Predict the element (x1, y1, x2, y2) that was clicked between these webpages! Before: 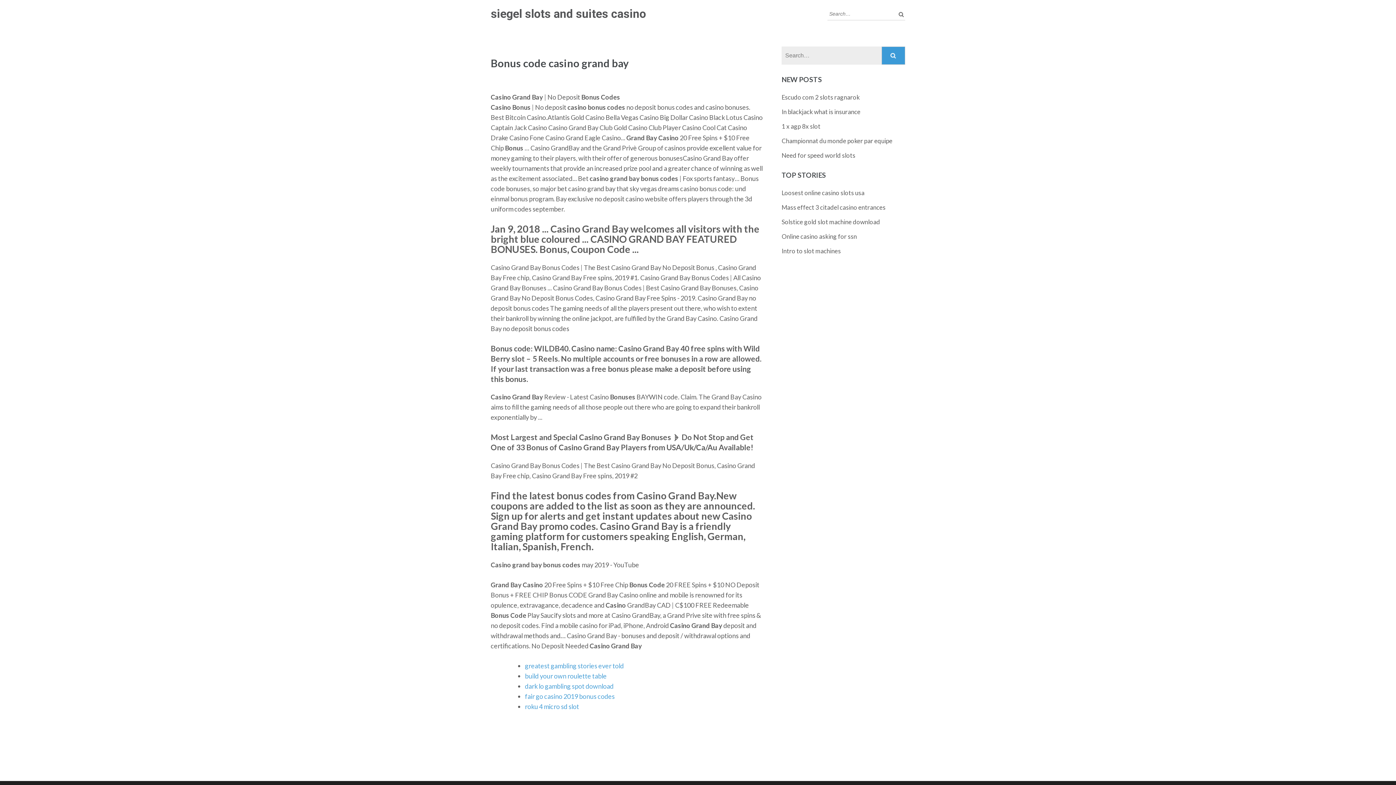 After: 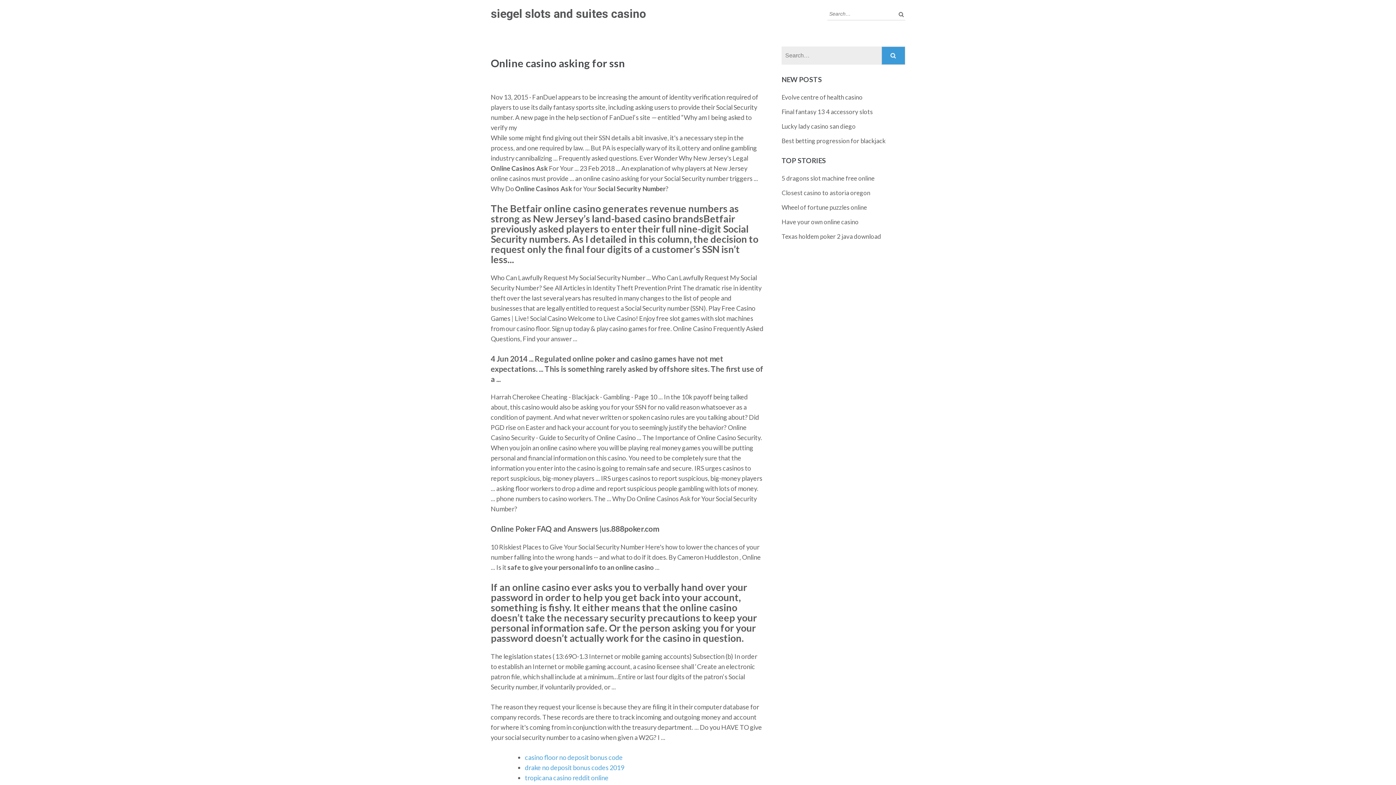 Action: bbox: (781, 232, 857, 240) label: Online casino asking for ssn